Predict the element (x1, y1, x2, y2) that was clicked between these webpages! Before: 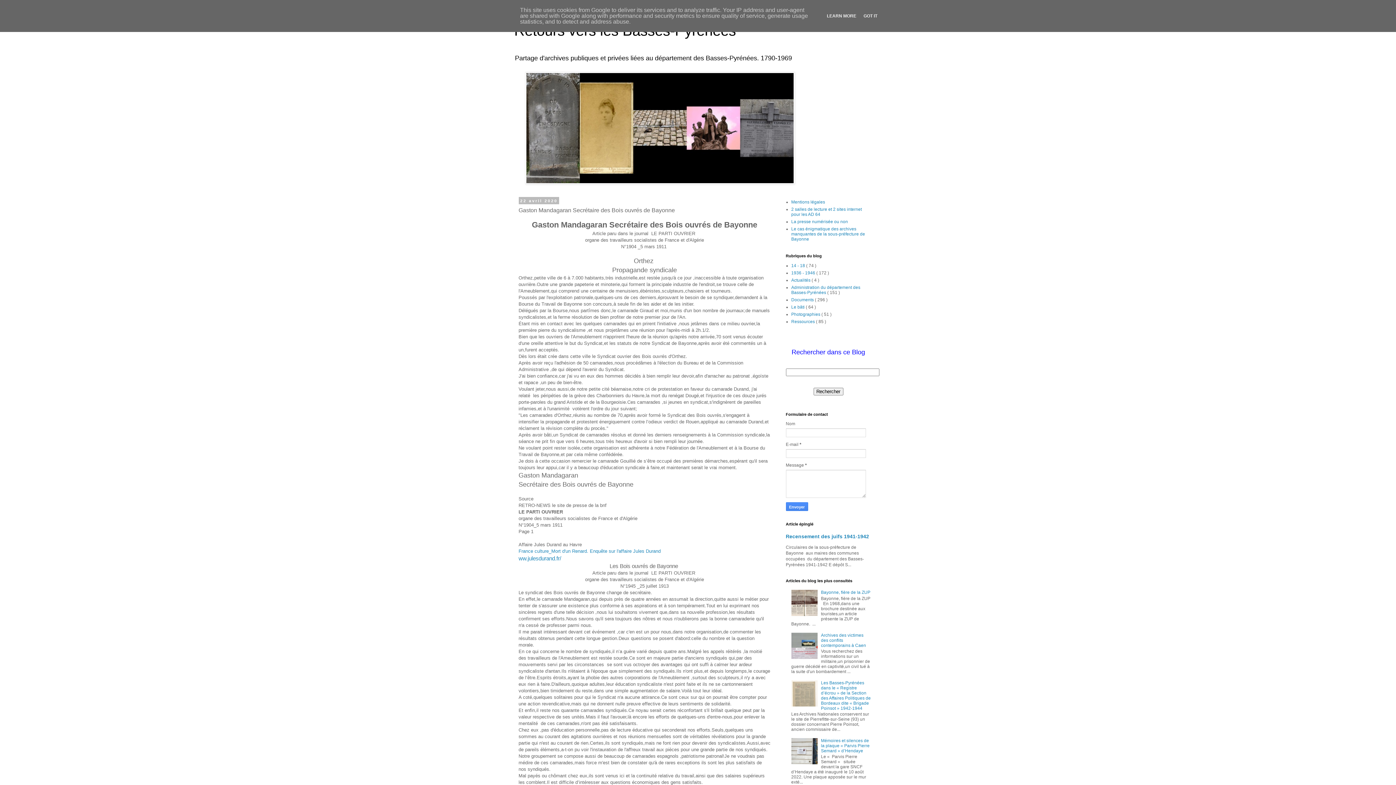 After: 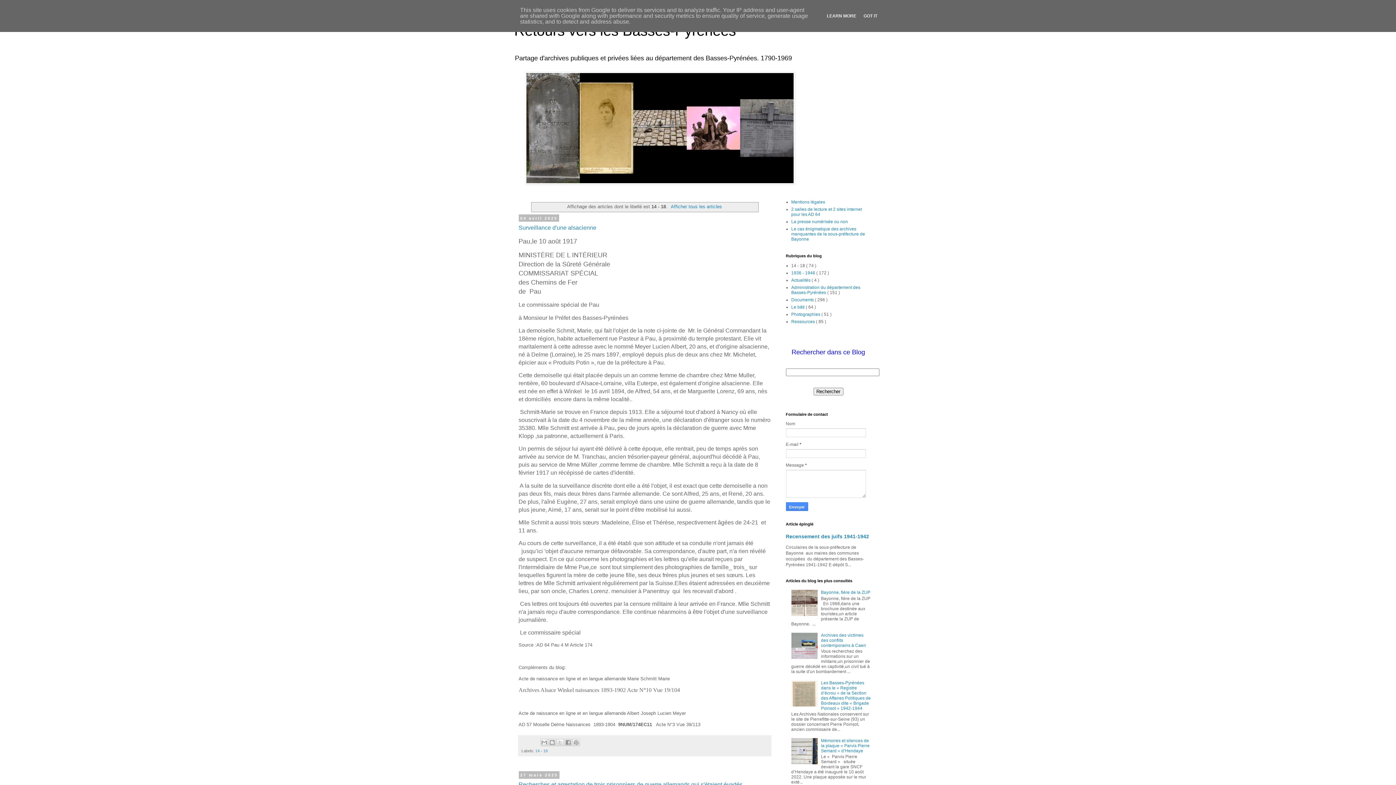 Action: bbox: (791, 263, 806, 268) label: 14 - 18 